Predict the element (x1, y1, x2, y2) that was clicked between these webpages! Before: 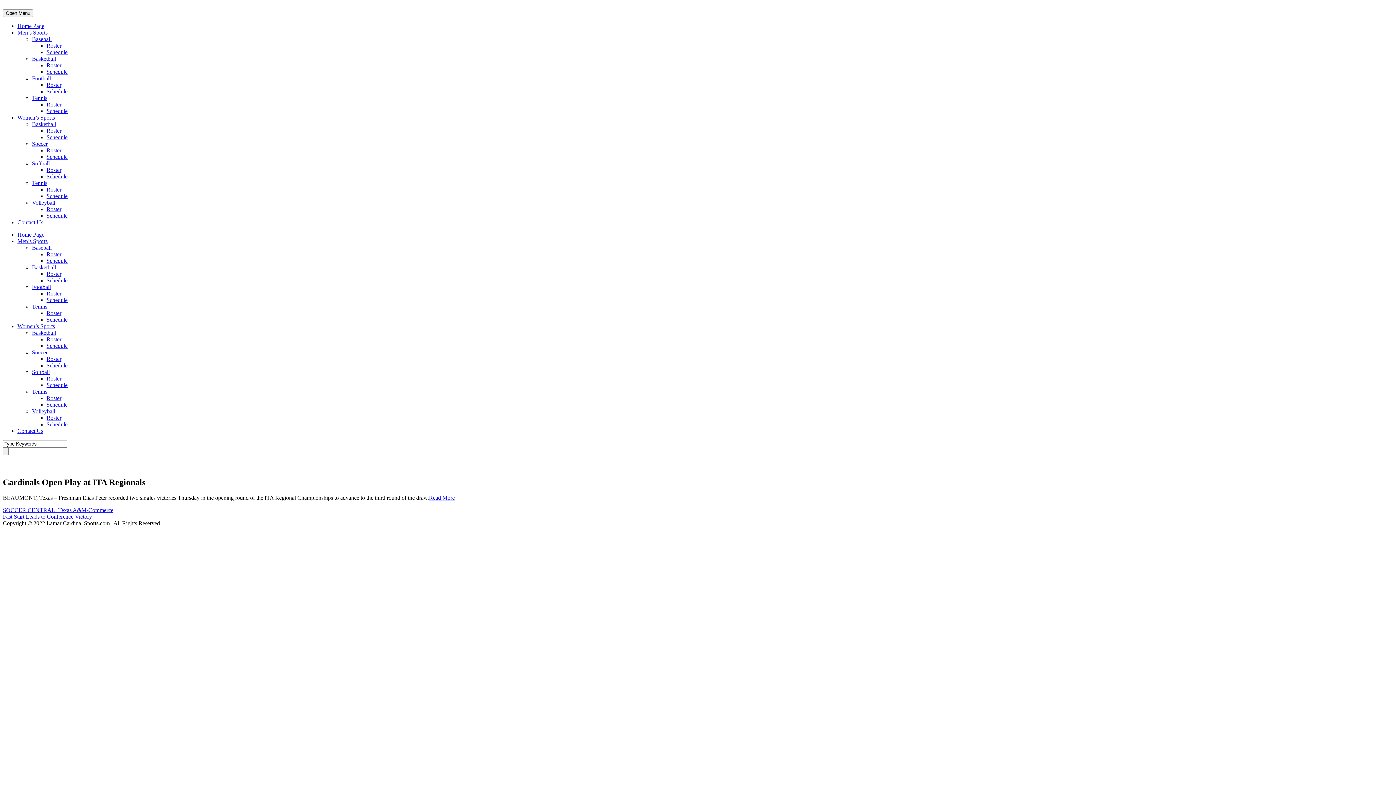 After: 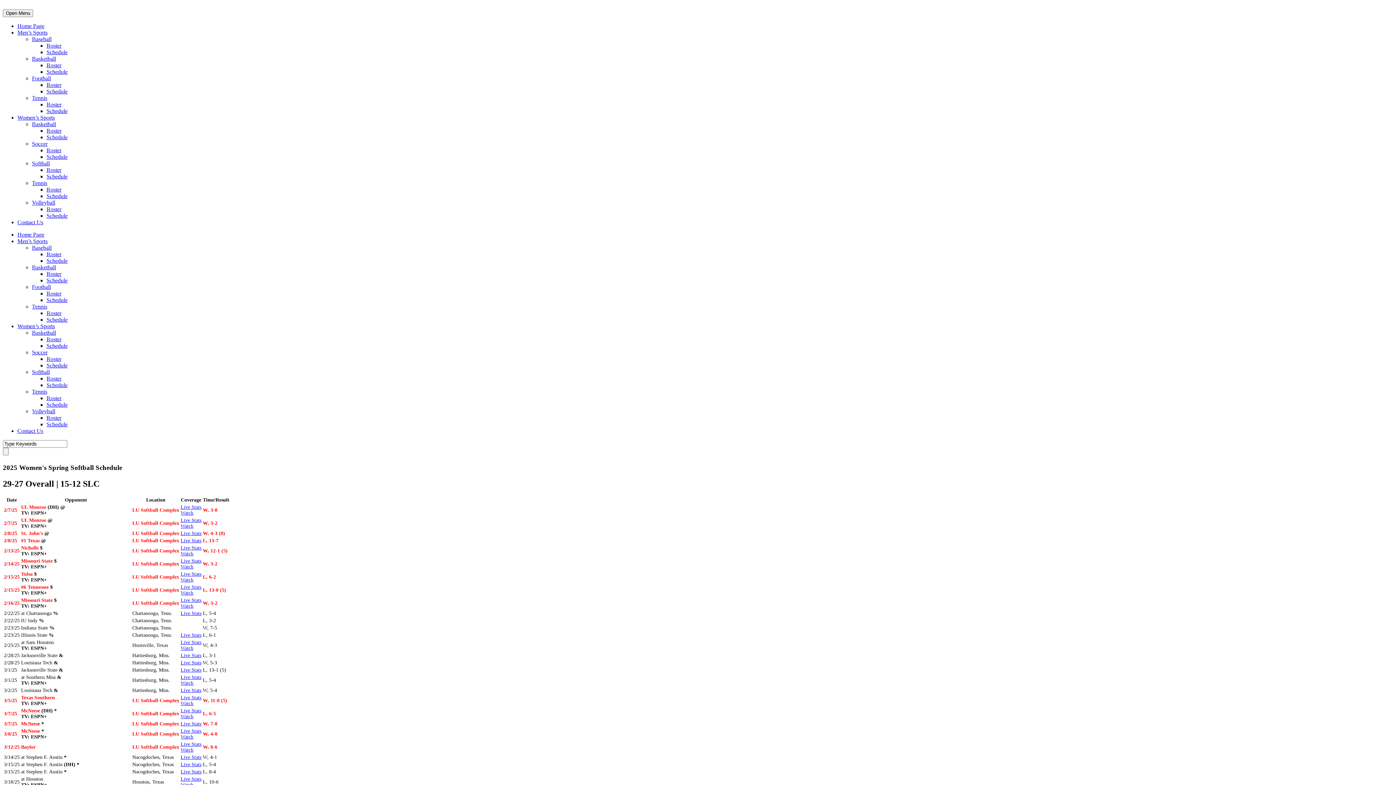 Action: bbox: (46, 173, 67, 179) label: Schedule